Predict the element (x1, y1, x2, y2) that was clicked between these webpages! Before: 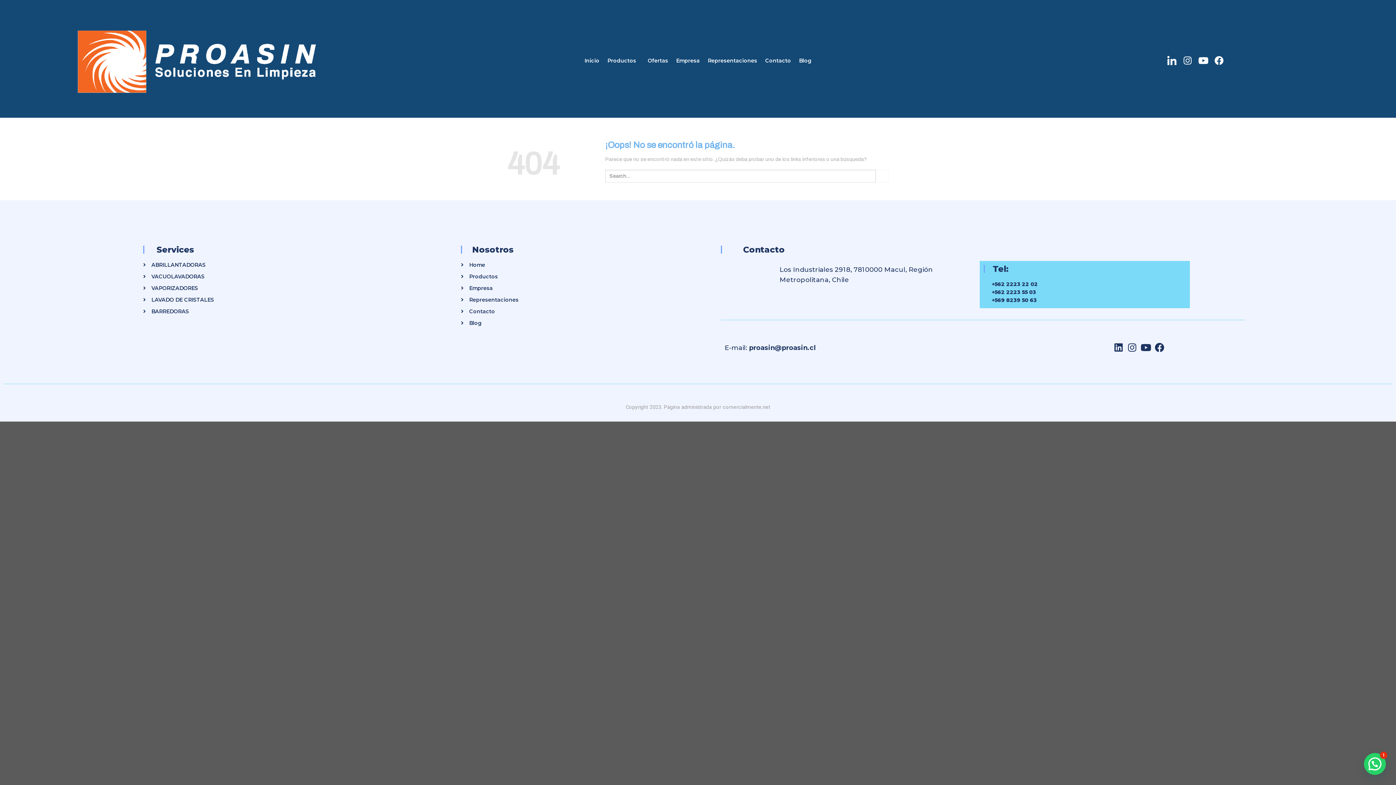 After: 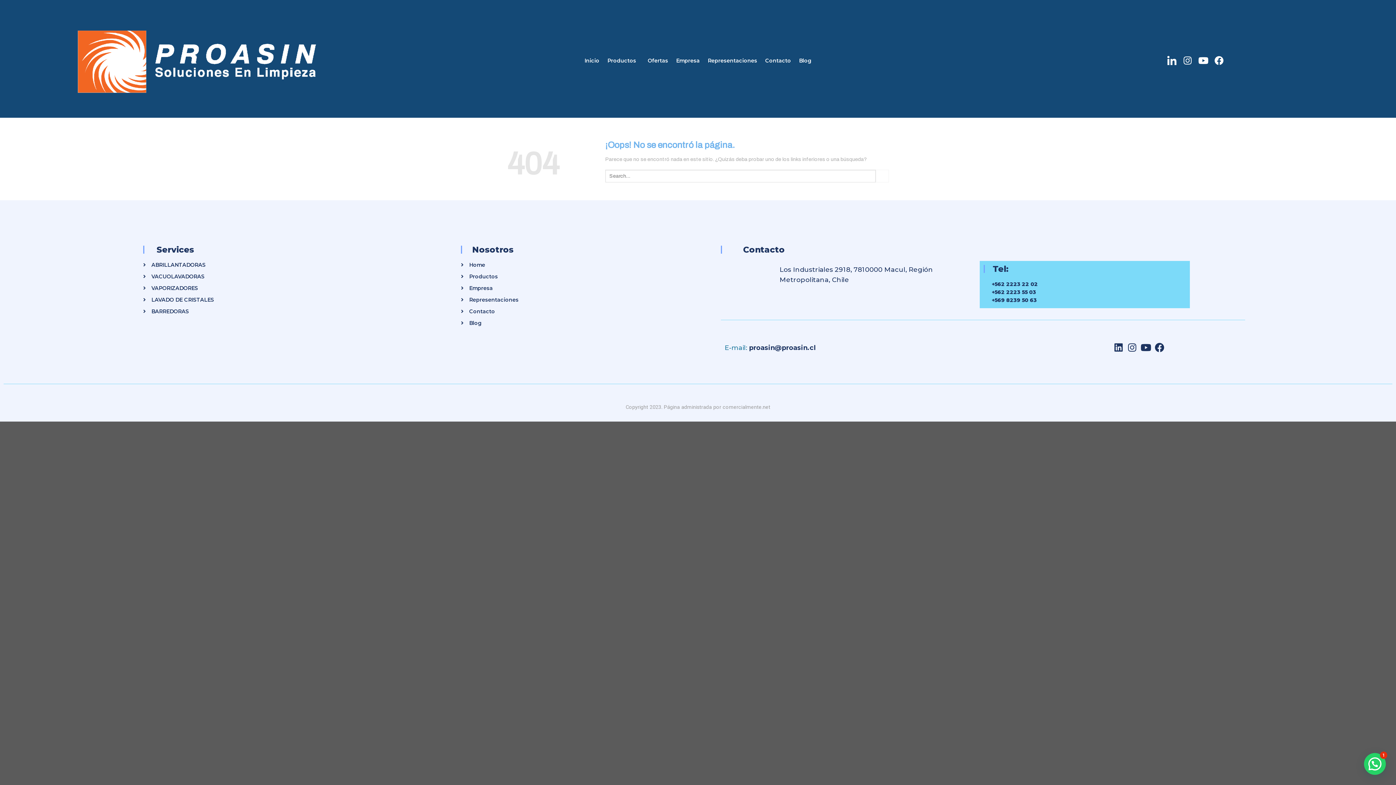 Action: label: E-mail: bbox: (724, 343, 747, 351)